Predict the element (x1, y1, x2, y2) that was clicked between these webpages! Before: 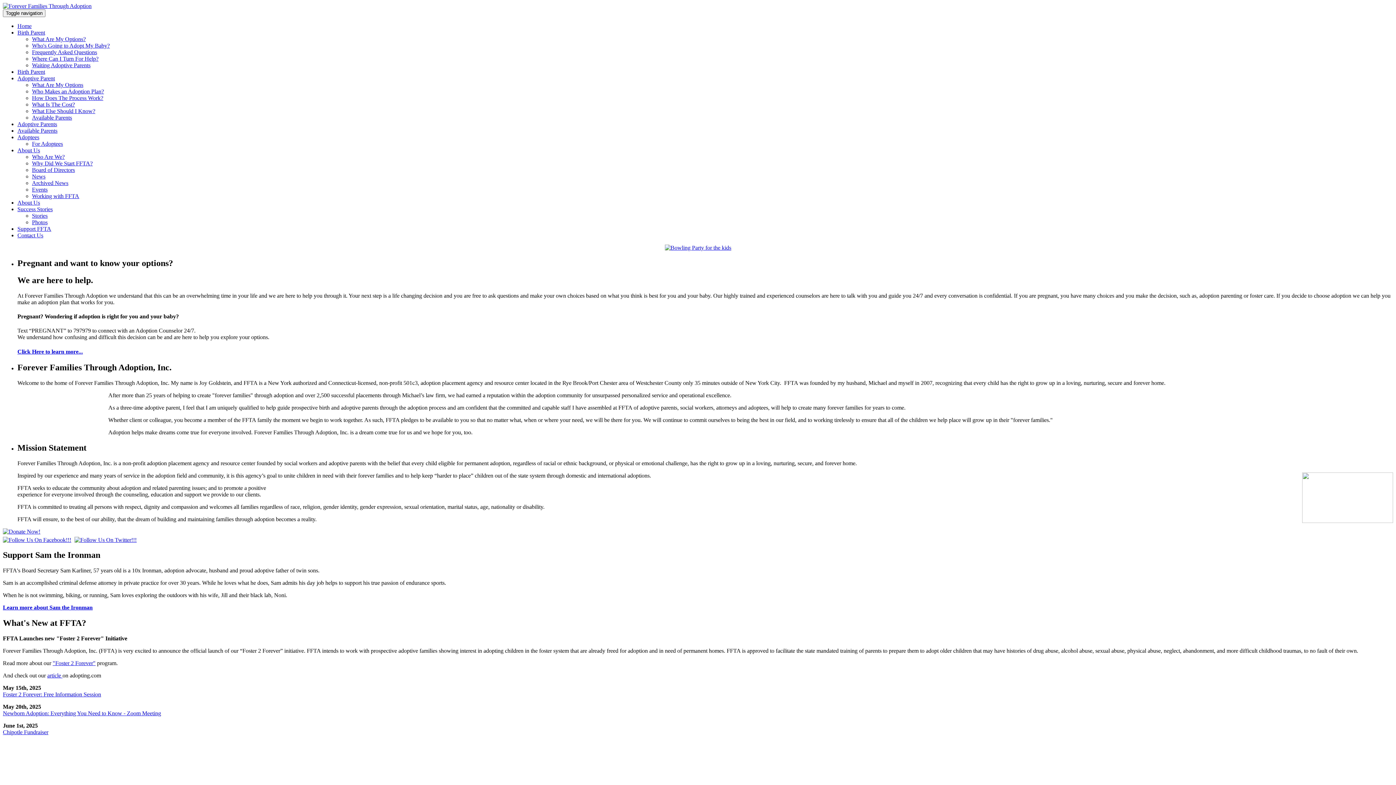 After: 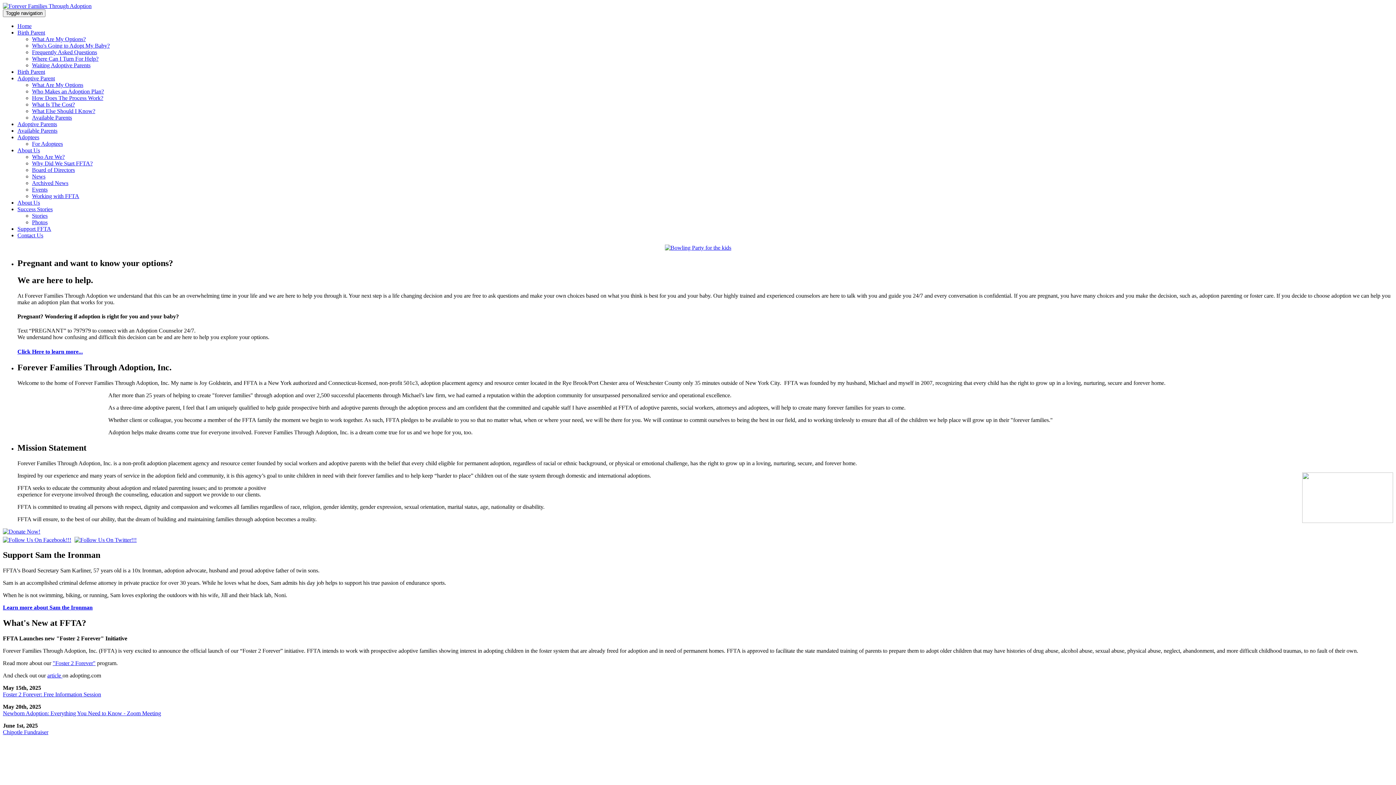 Action: bbox: (17, 147, 40, 153) label: About Us